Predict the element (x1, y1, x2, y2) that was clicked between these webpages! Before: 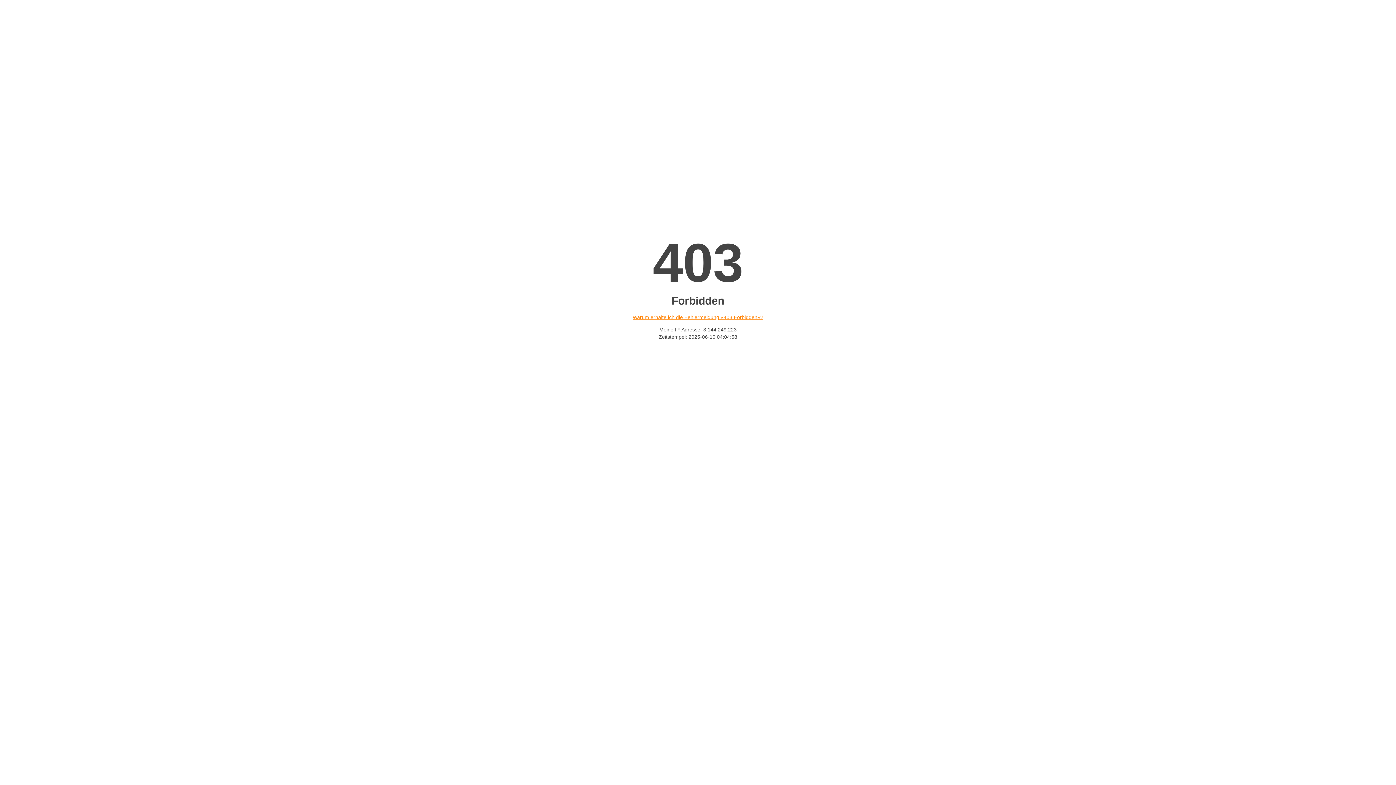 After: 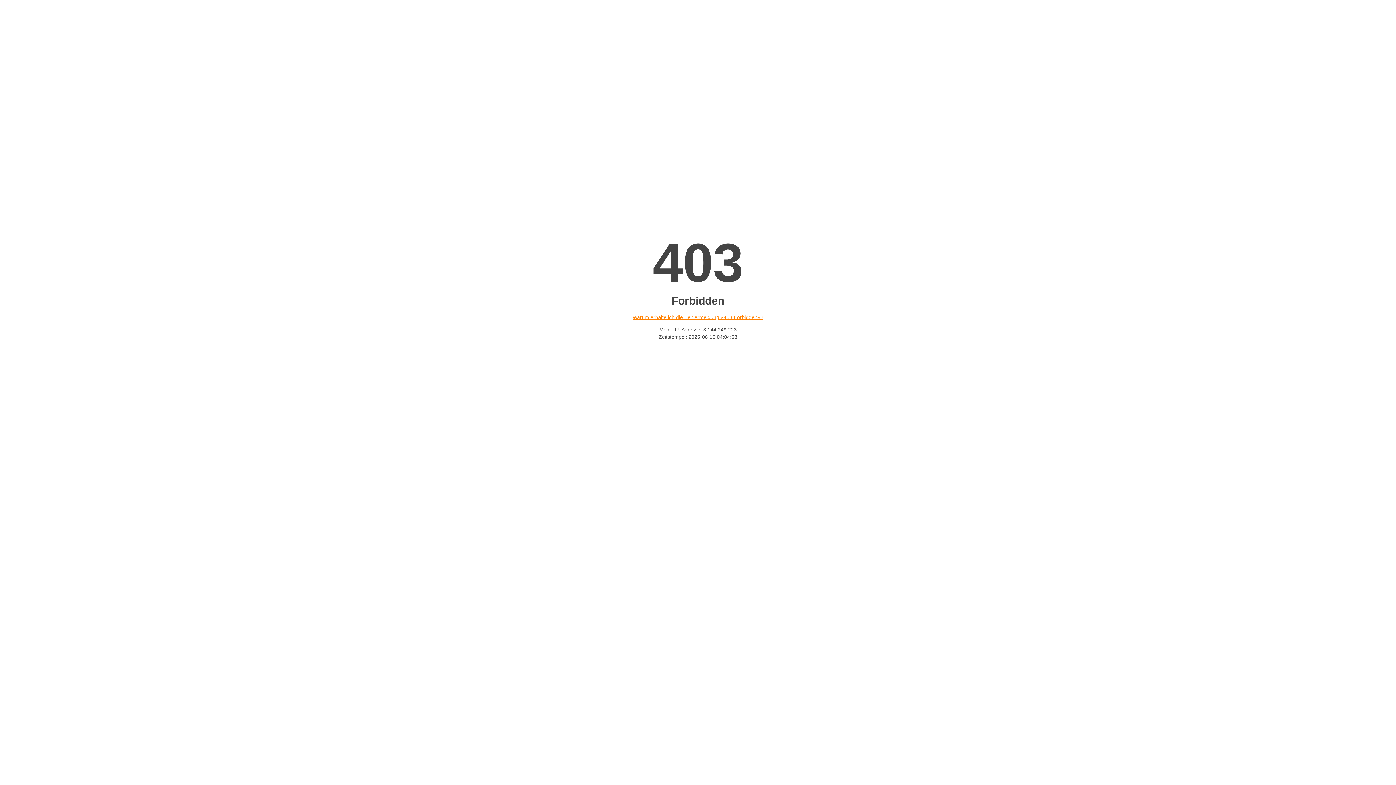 Action: label: Warum erhalte ich die Fehlermeldung «403 Forbidden»? bbox: (632, 314, 763, 320)